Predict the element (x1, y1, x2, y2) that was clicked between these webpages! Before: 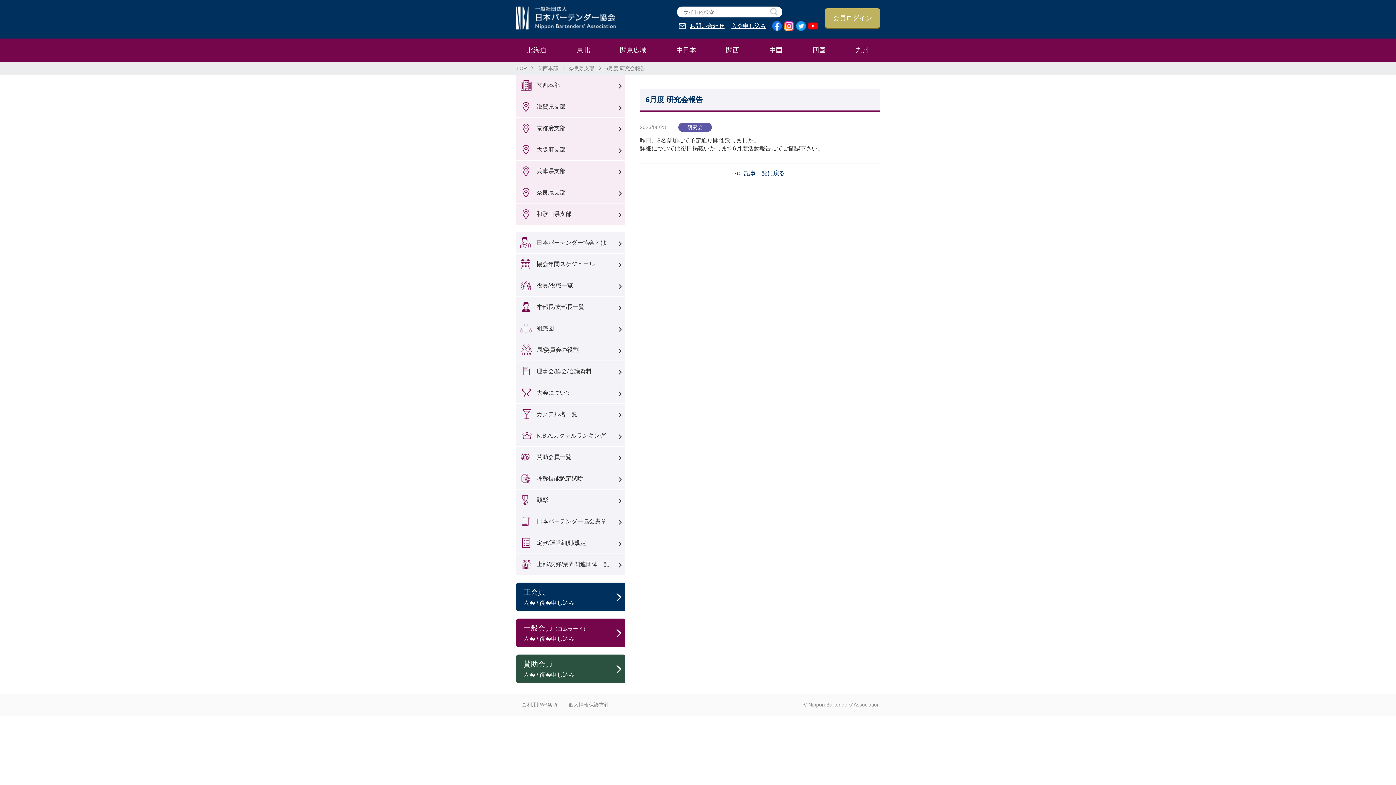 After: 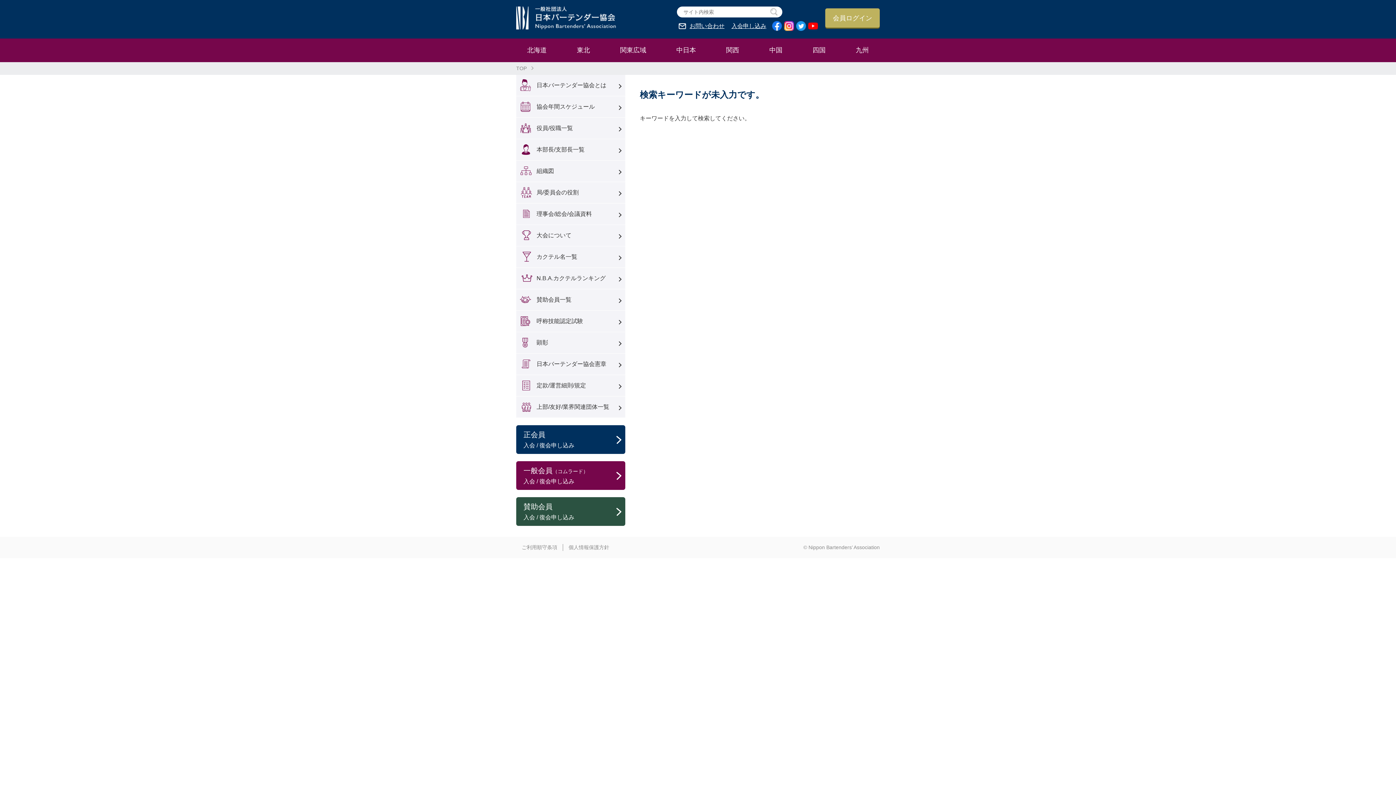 Action: label: 検索 bbox: (768, 5, 780, 17)